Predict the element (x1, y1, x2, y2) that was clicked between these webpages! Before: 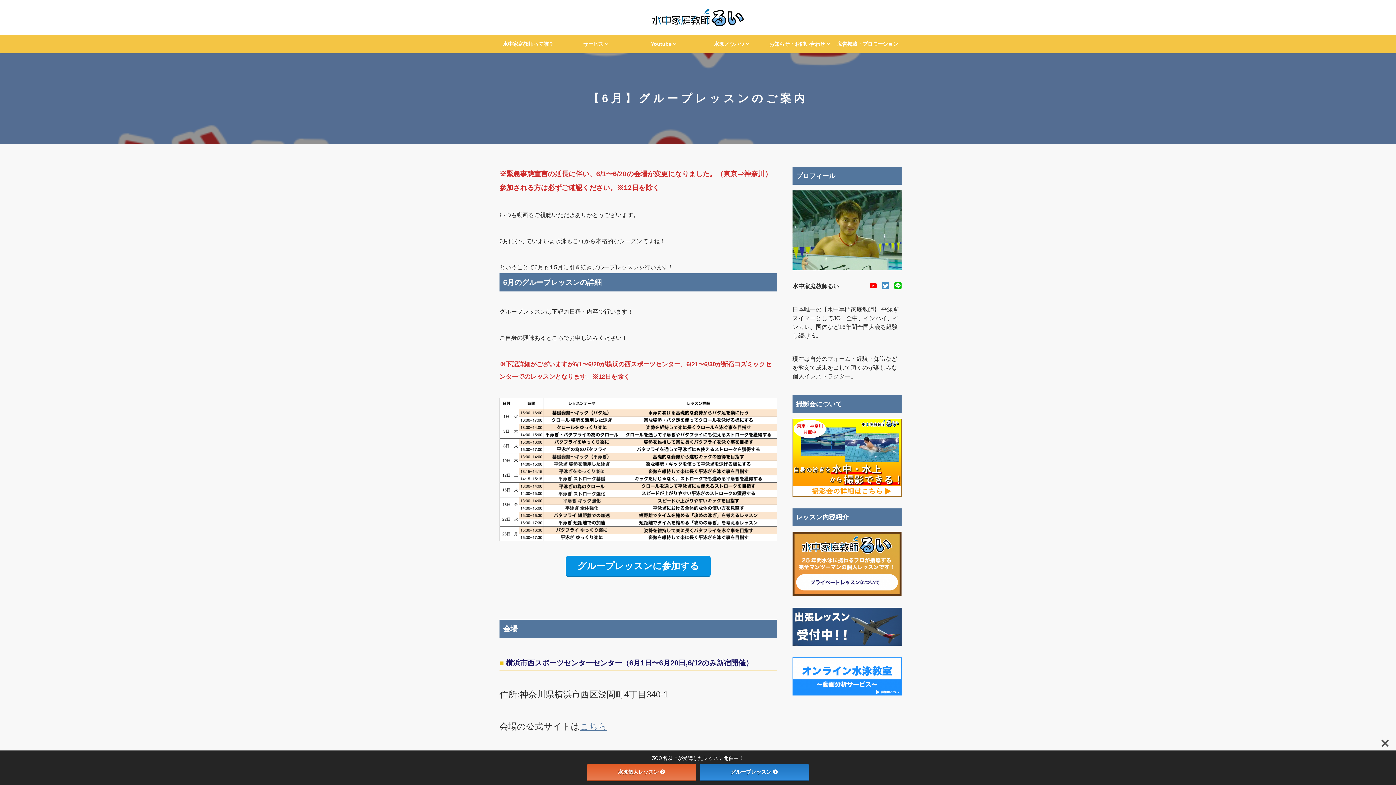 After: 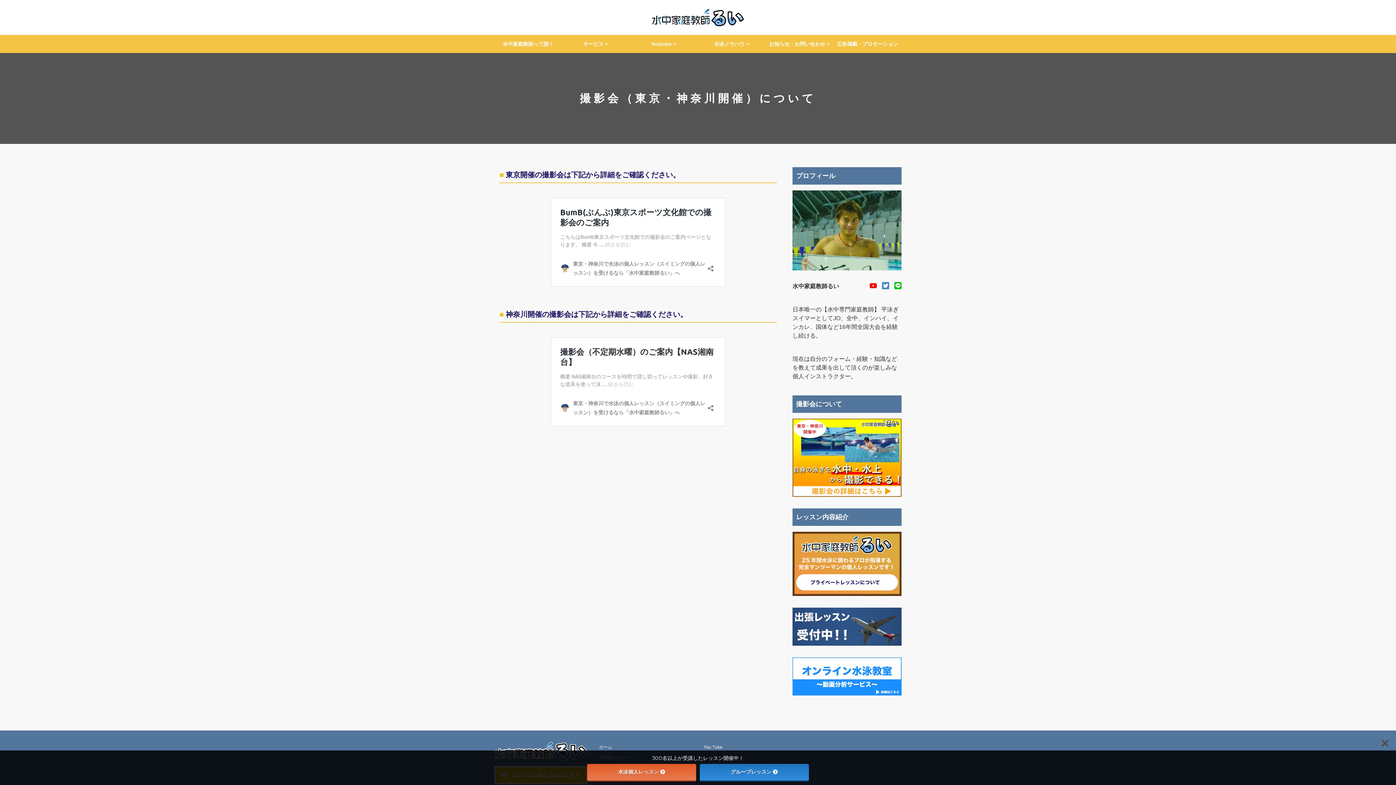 Action: bbox: (792, 420, 901, 426)